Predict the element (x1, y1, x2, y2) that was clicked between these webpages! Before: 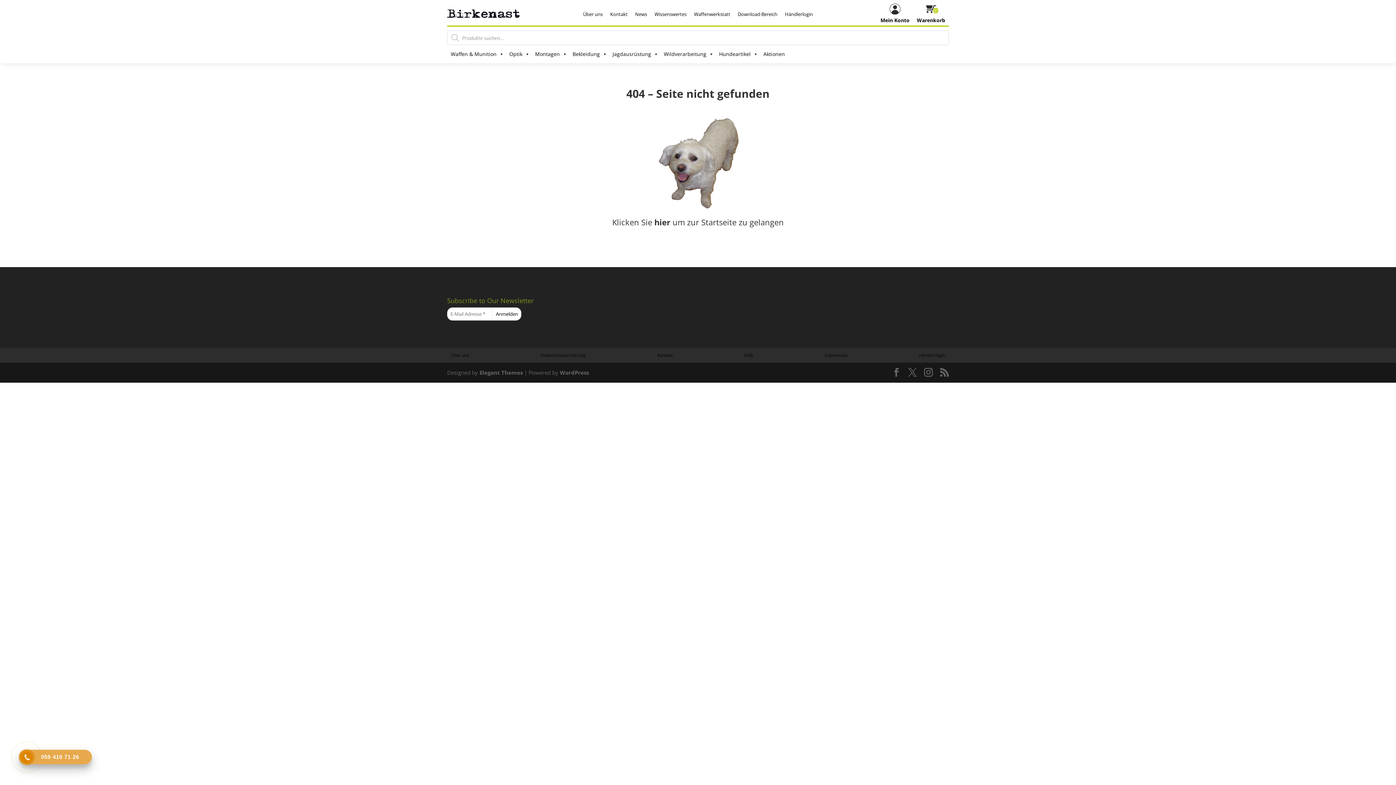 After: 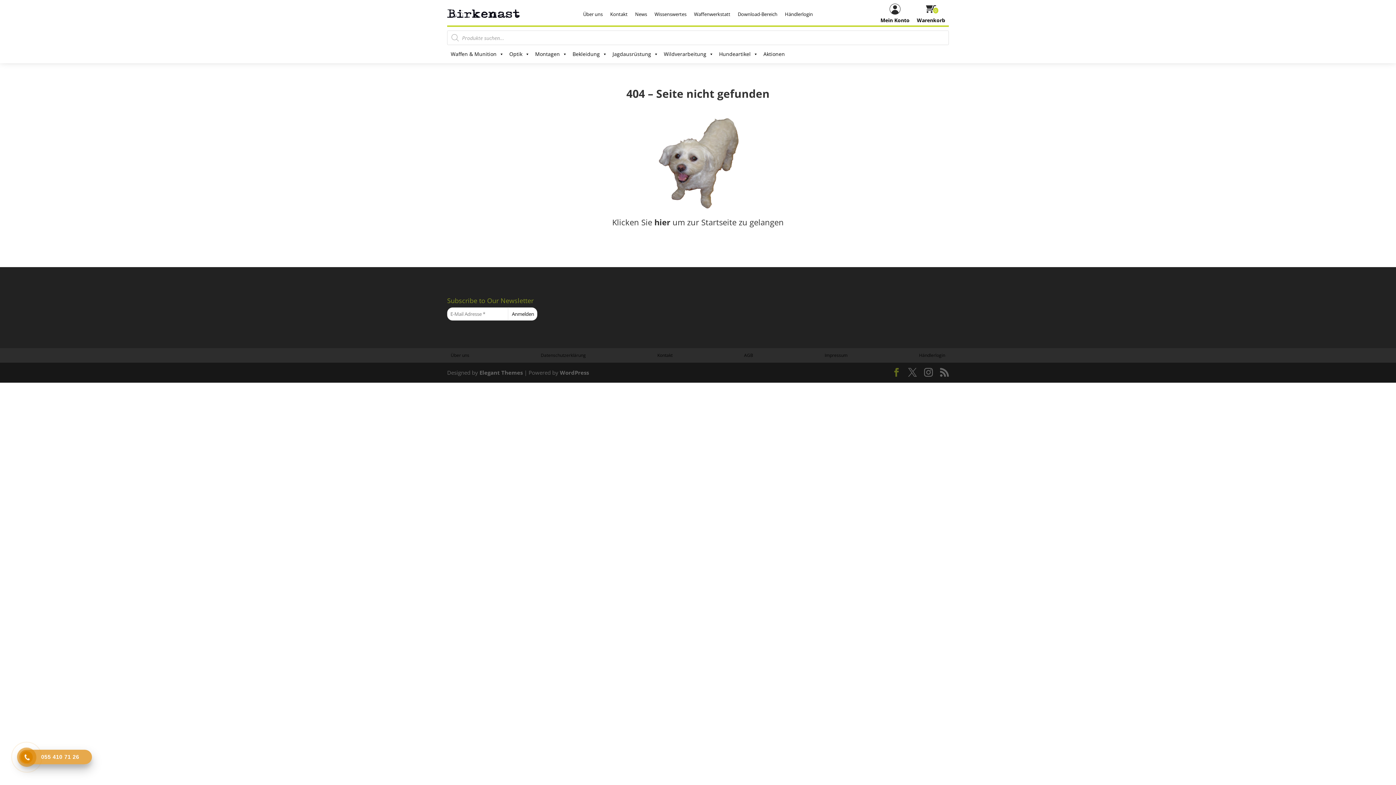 Action: bbox: (892, 368, 901, 377)